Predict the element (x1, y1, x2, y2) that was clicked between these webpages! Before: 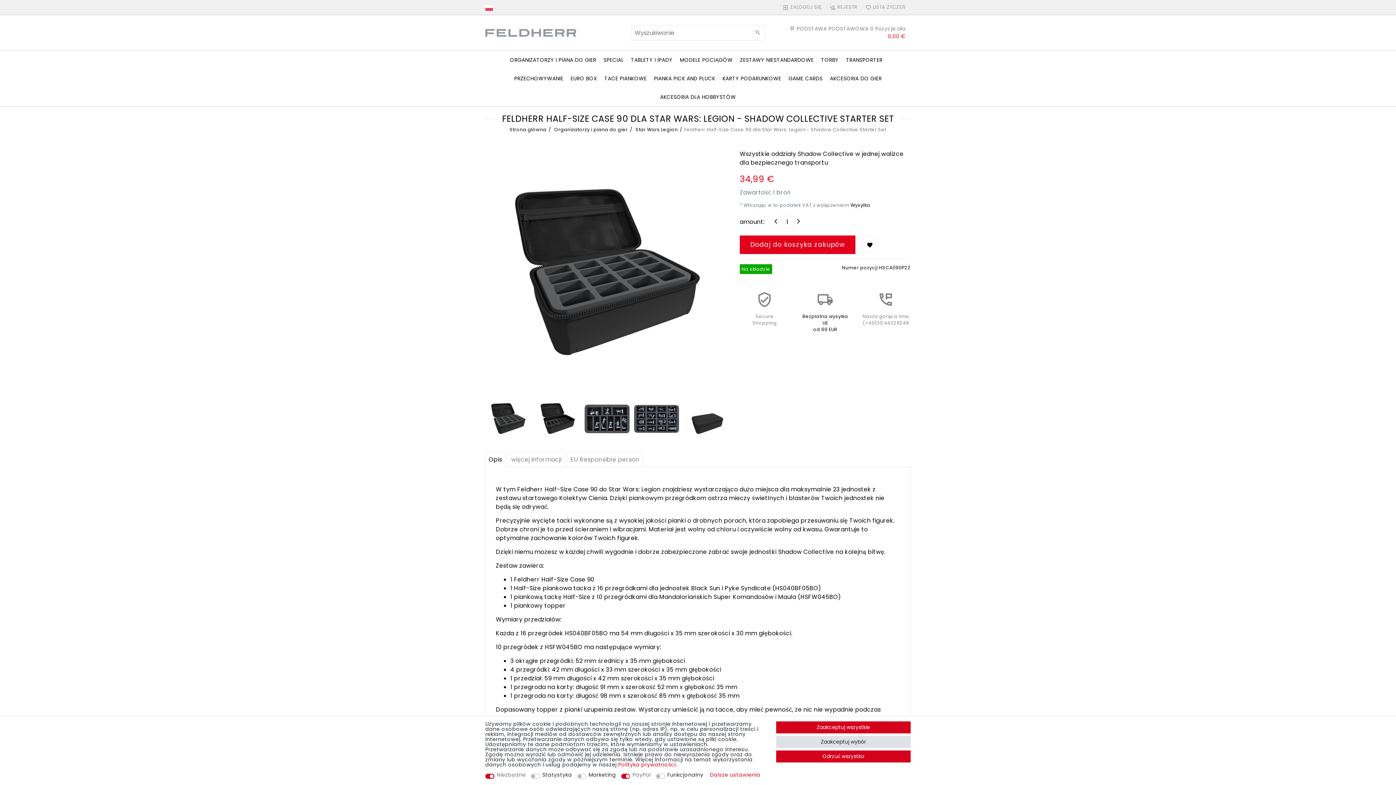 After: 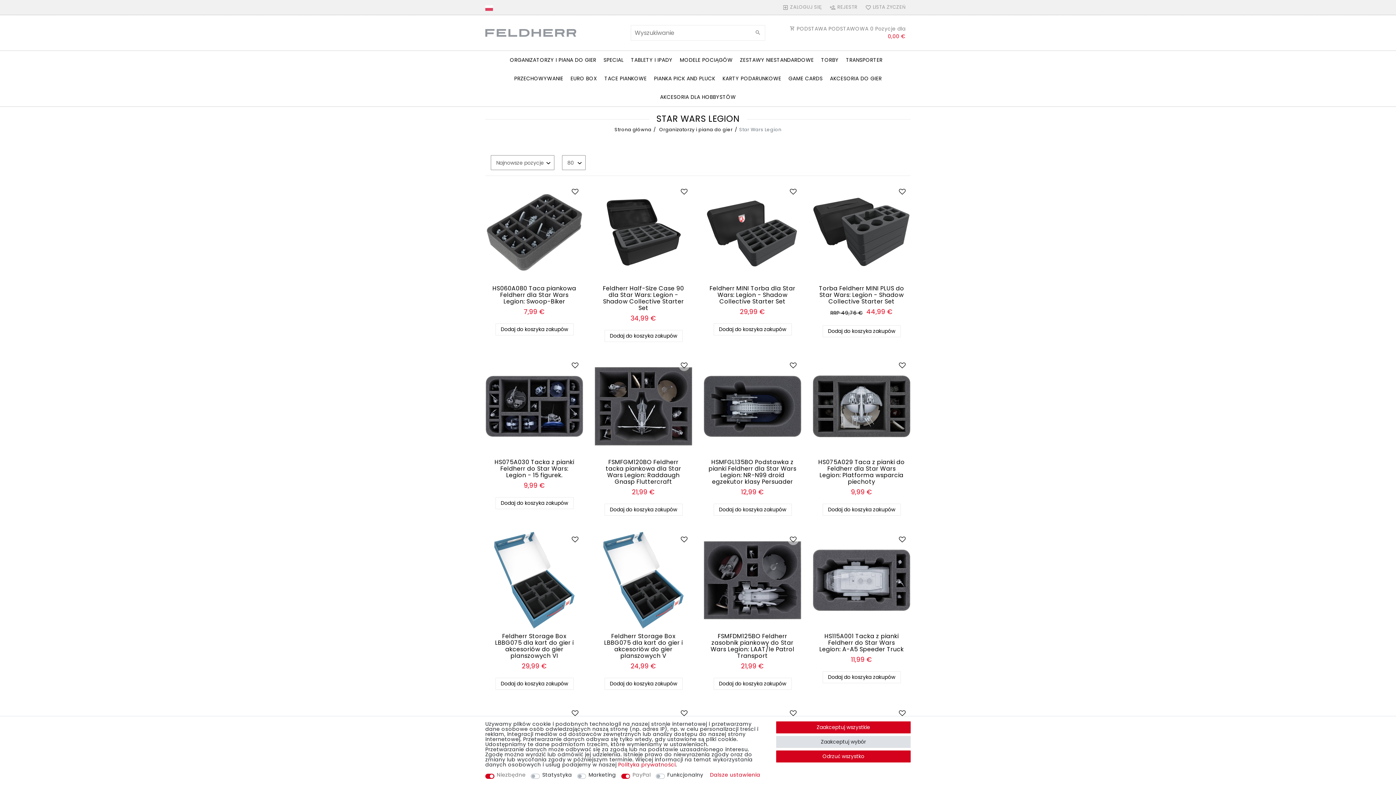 Action: bbox: (634, 126, 677, 132) label:  Star Wars Legion